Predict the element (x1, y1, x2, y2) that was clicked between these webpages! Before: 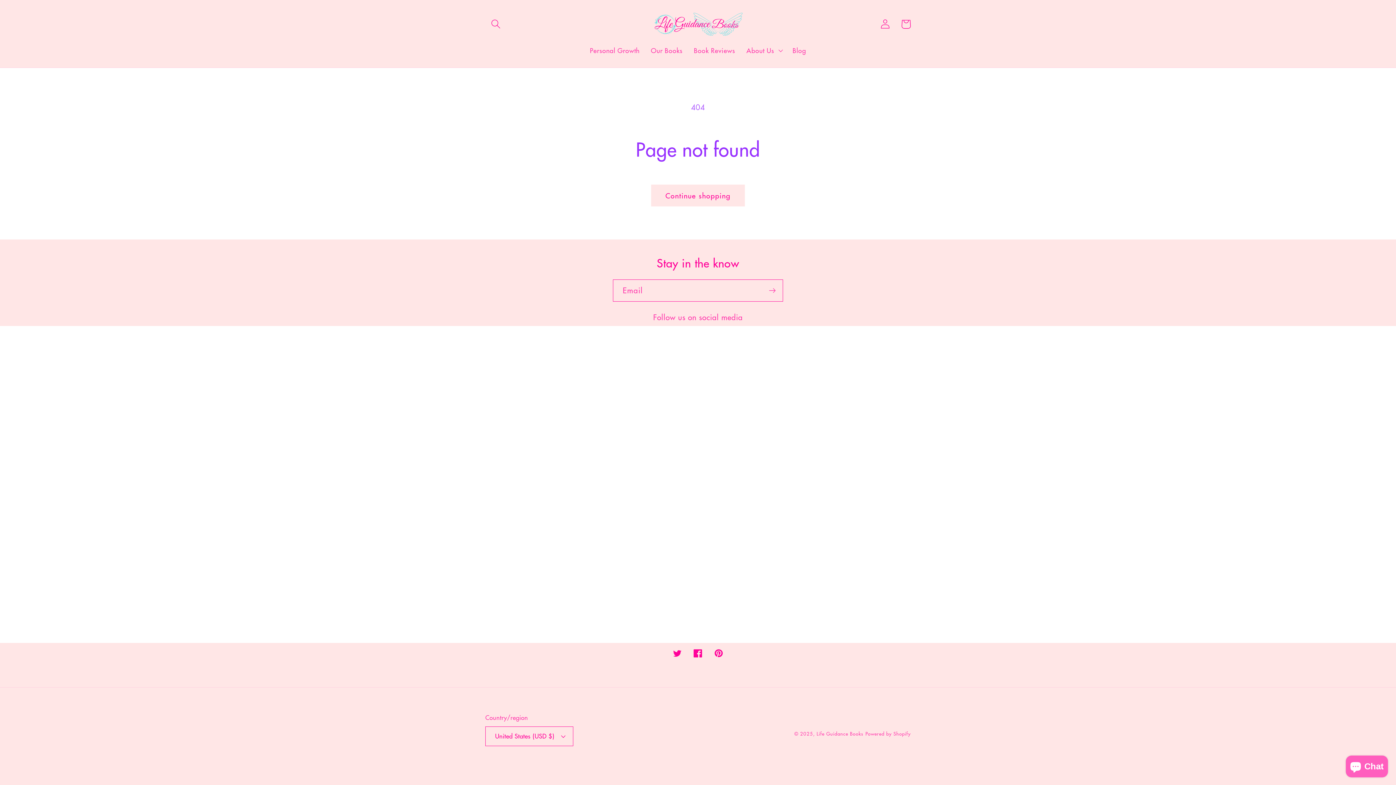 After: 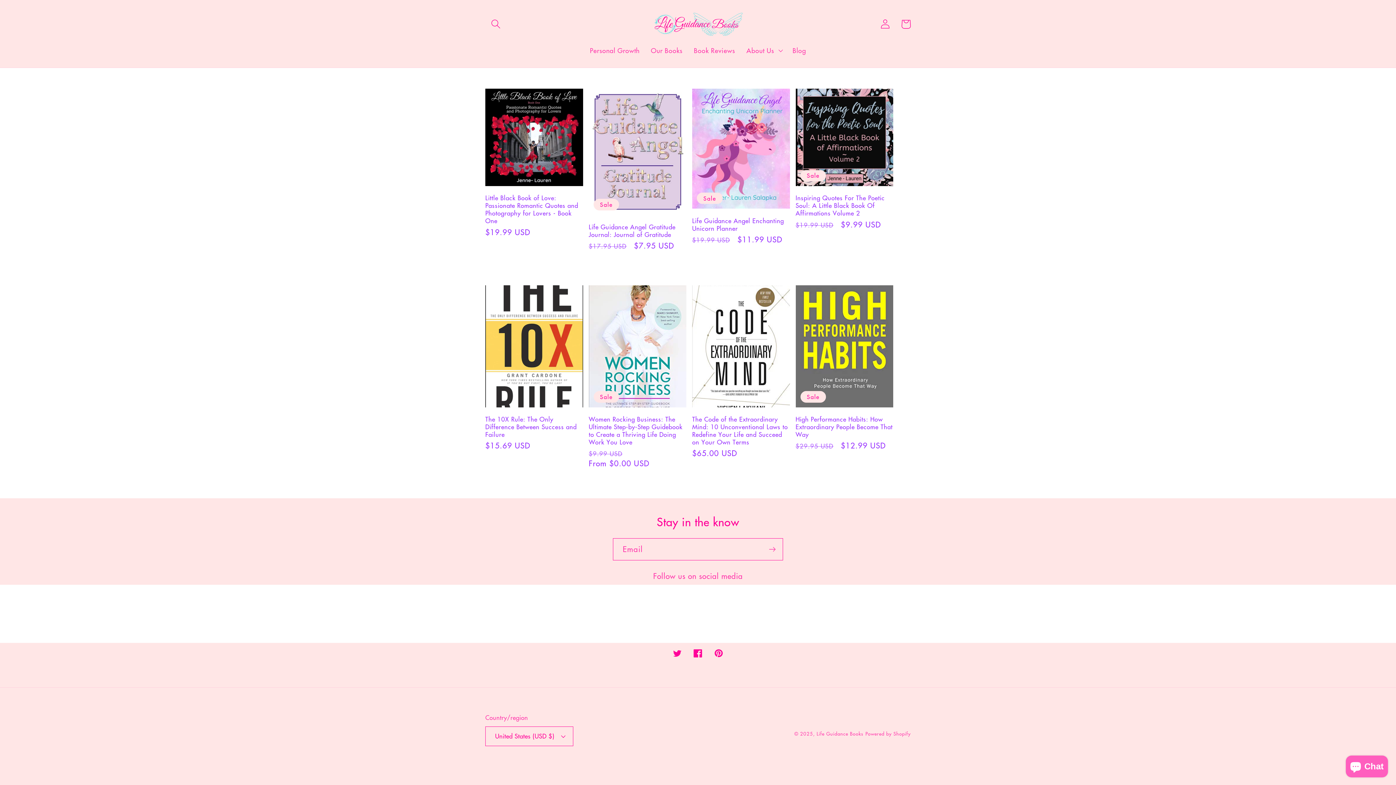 Action: label: Life Guidance Books bbox: (816, 730, 863, 737)